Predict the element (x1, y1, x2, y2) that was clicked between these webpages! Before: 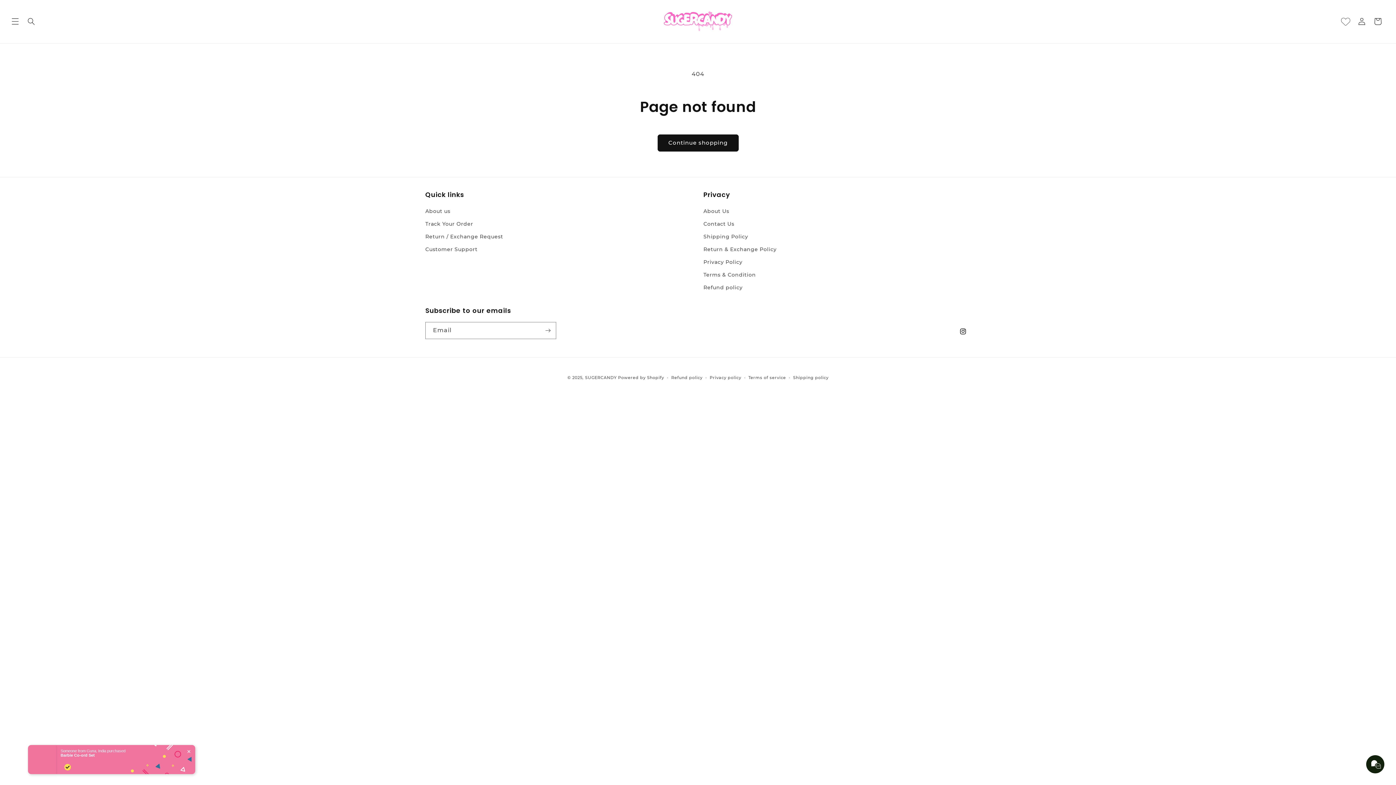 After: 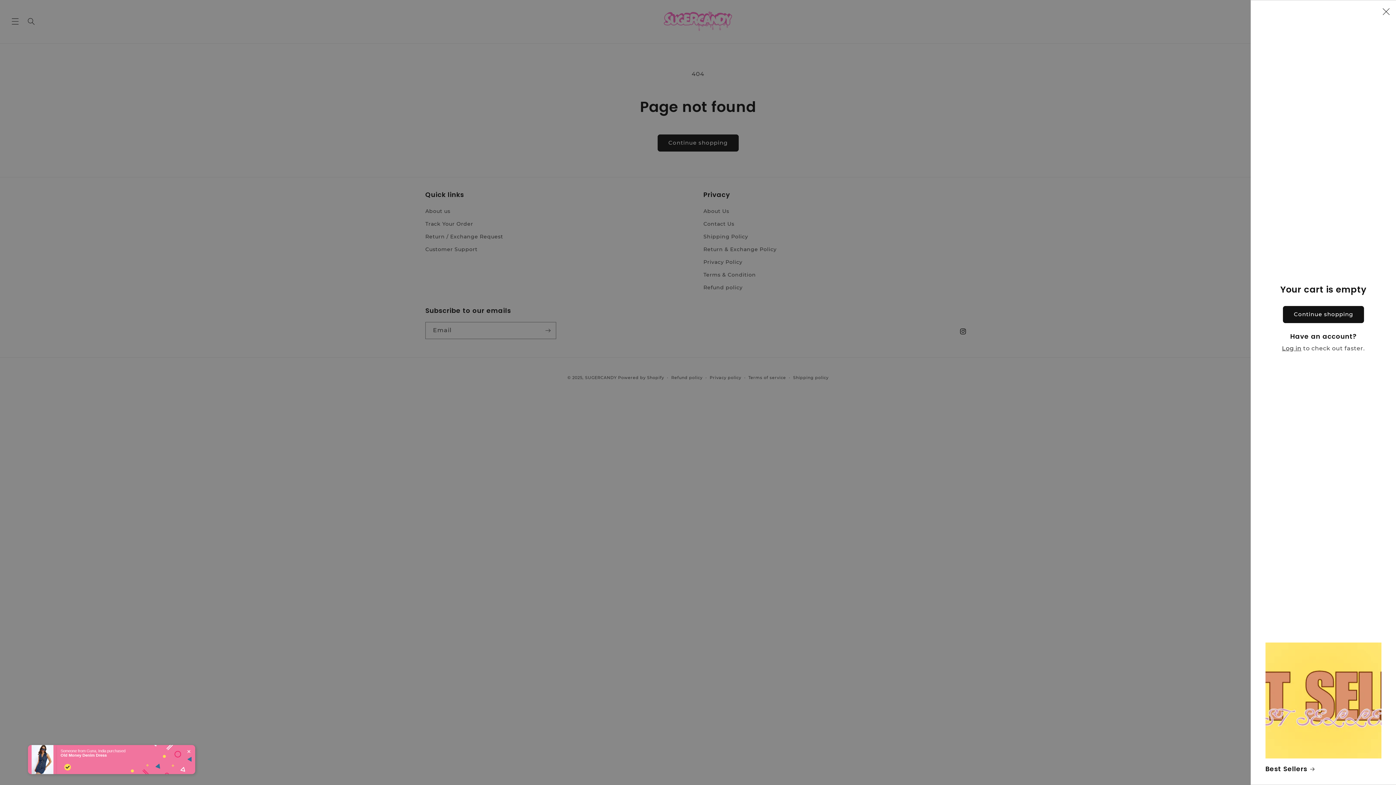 Action: label: Cart bbox: (1370, 13, 1386, 29)